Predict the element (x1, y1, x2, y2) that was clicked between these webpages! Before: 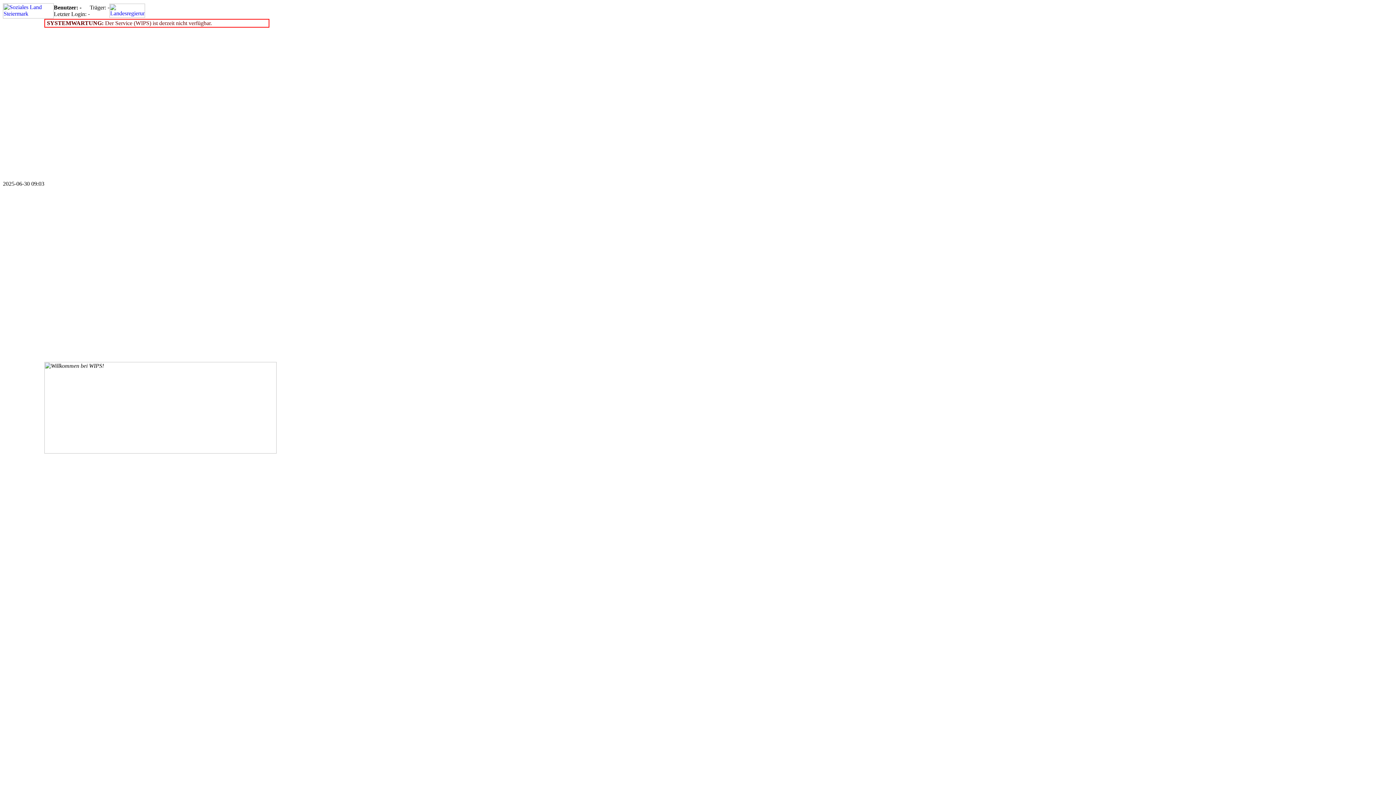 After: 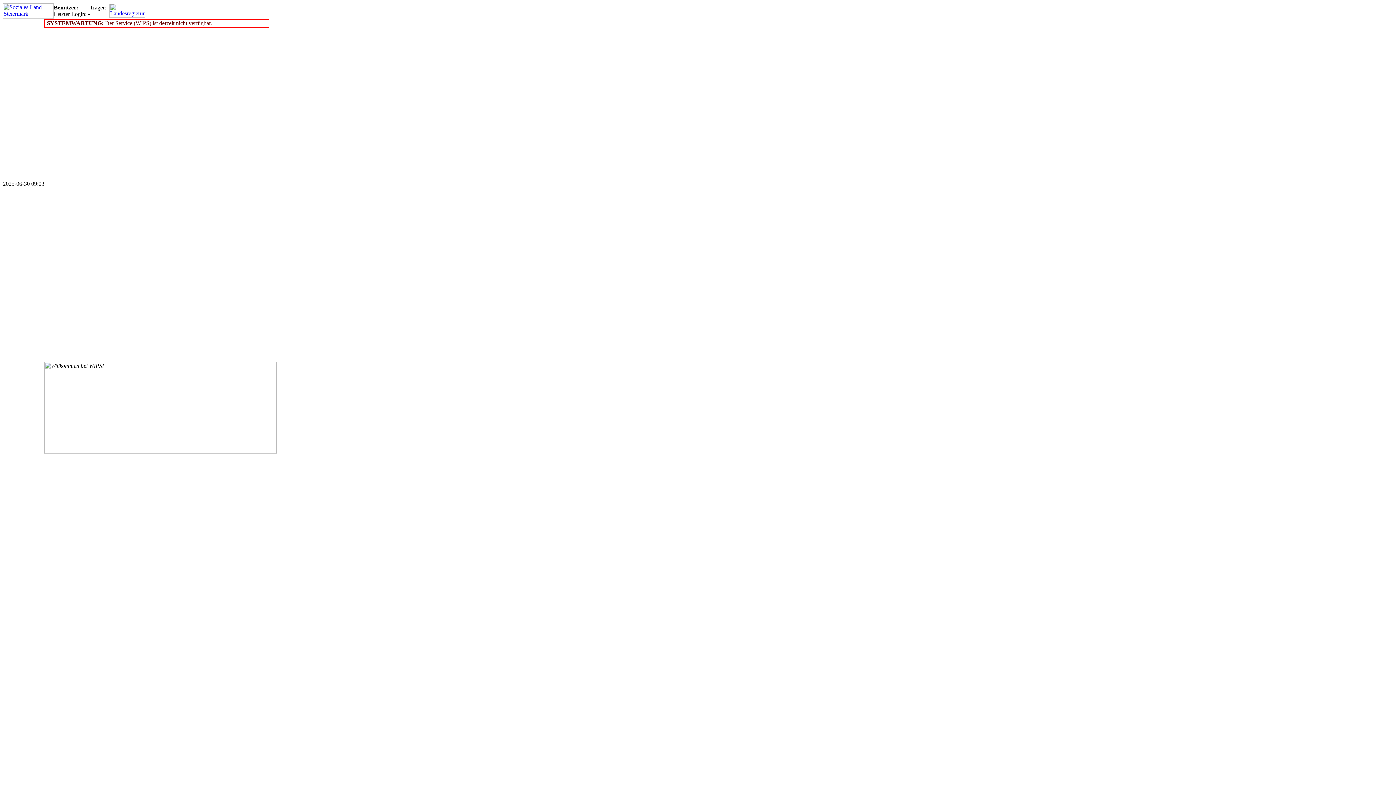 Action: bbox: (2, 13, 53, 19)